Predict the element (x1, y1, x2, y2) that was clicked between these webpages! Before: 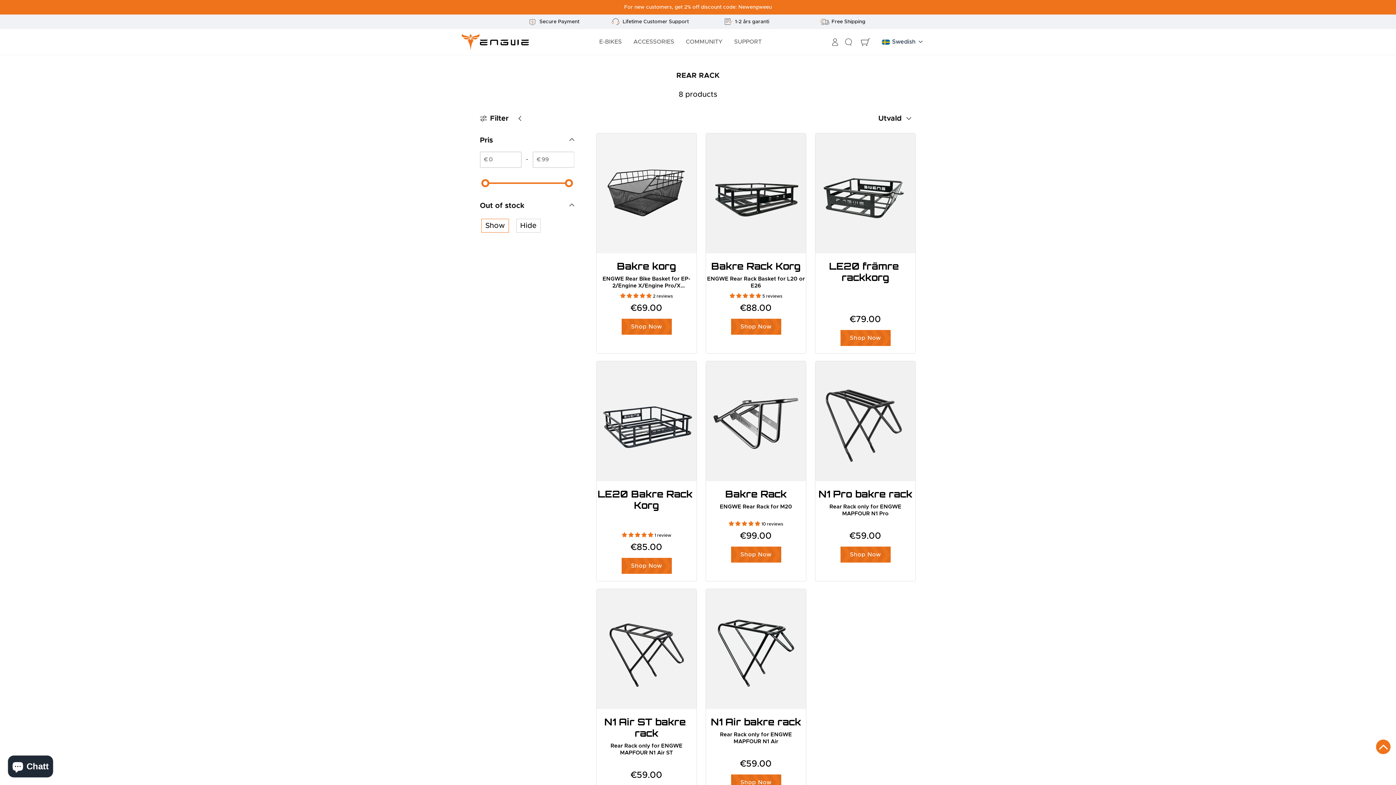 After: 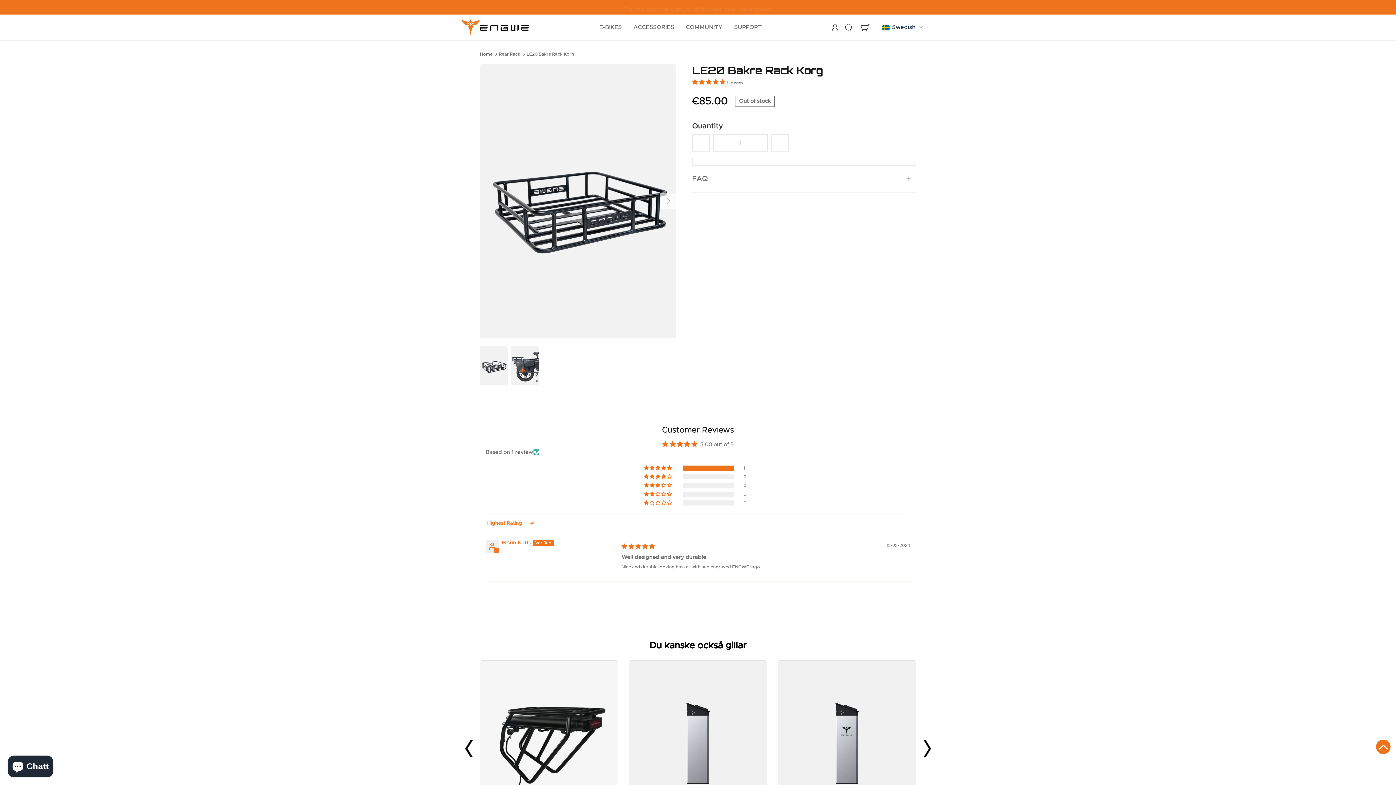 Action: label: Shop Now bbox: (621, 558, 671, 574)